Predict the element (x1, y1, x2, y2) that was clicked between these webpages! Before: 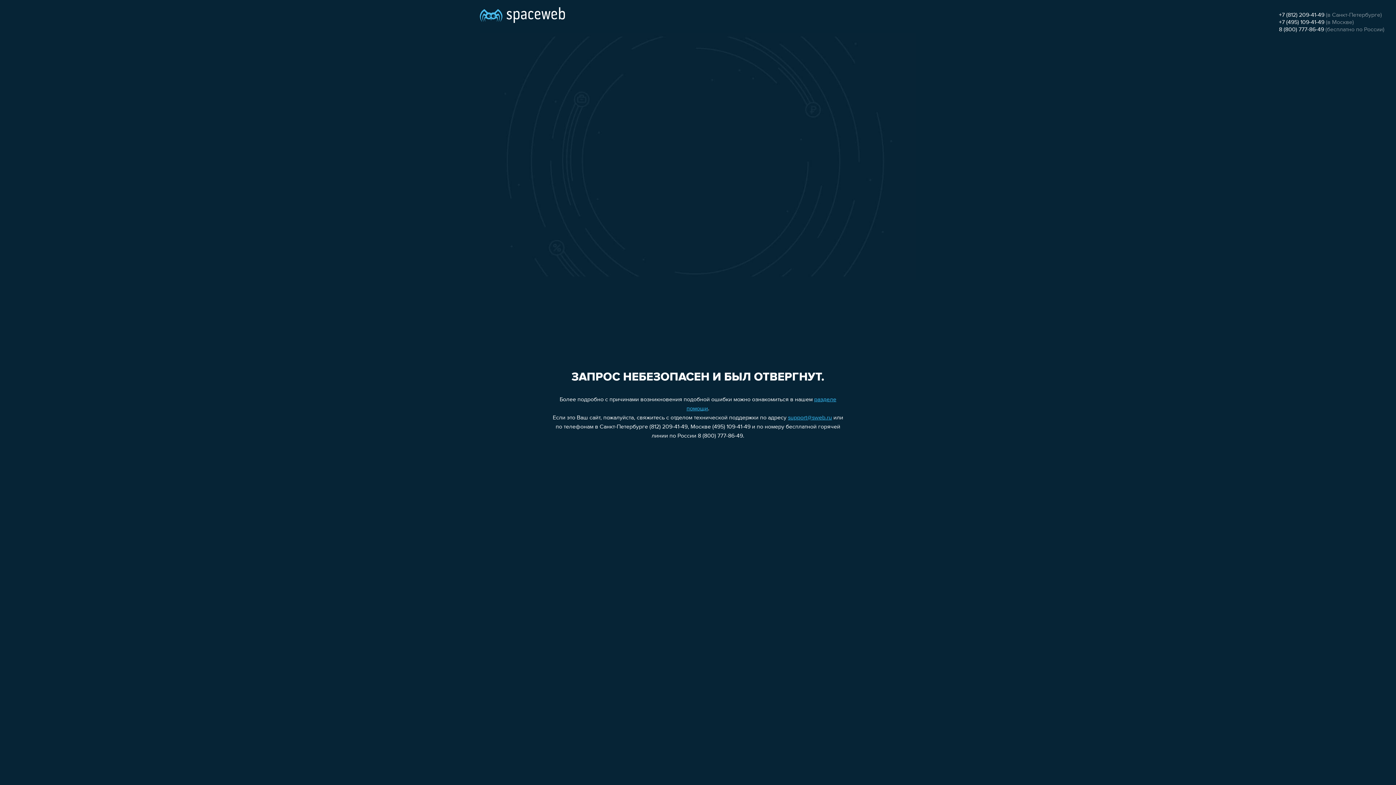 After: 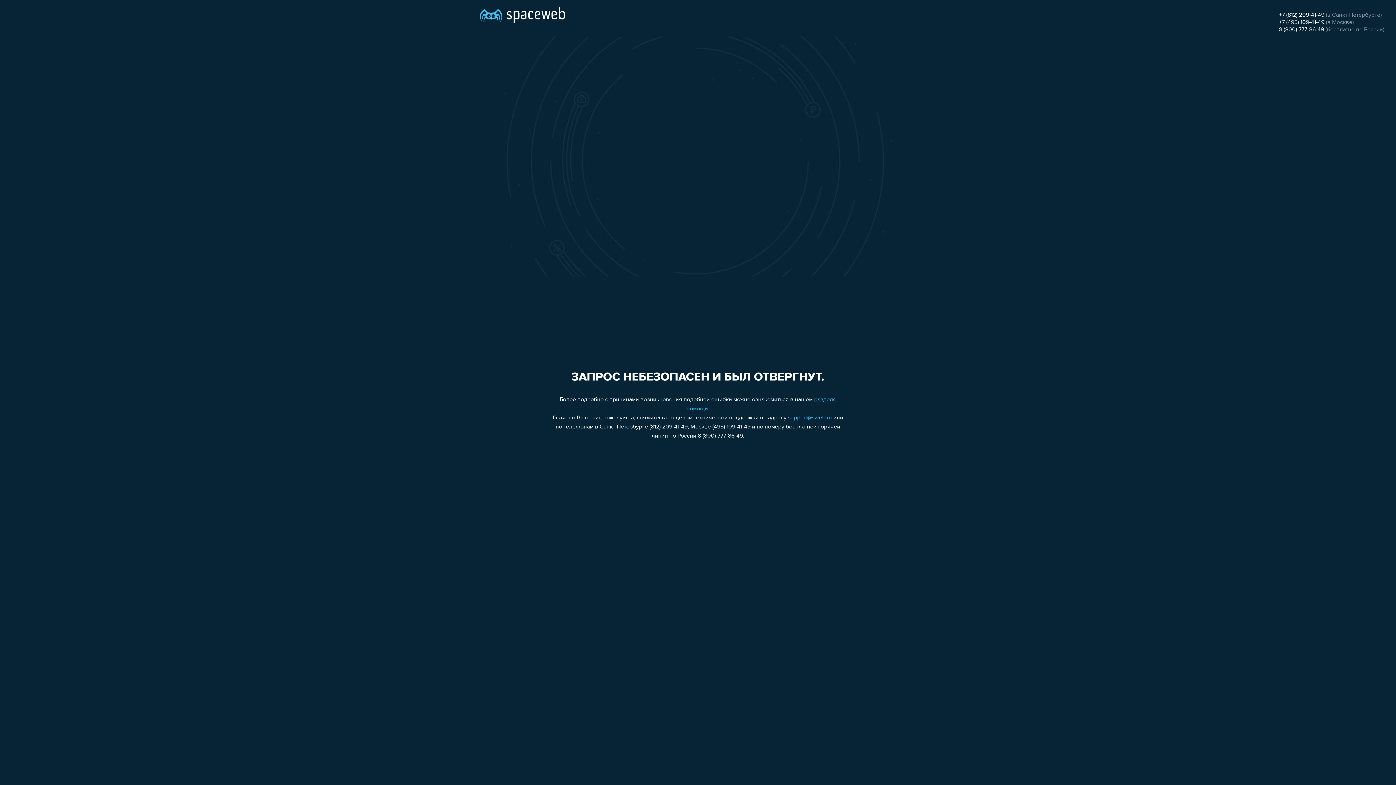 Action: label: +7 (495) 109-41-49 bbox: (1279, 19, 1324, 25)